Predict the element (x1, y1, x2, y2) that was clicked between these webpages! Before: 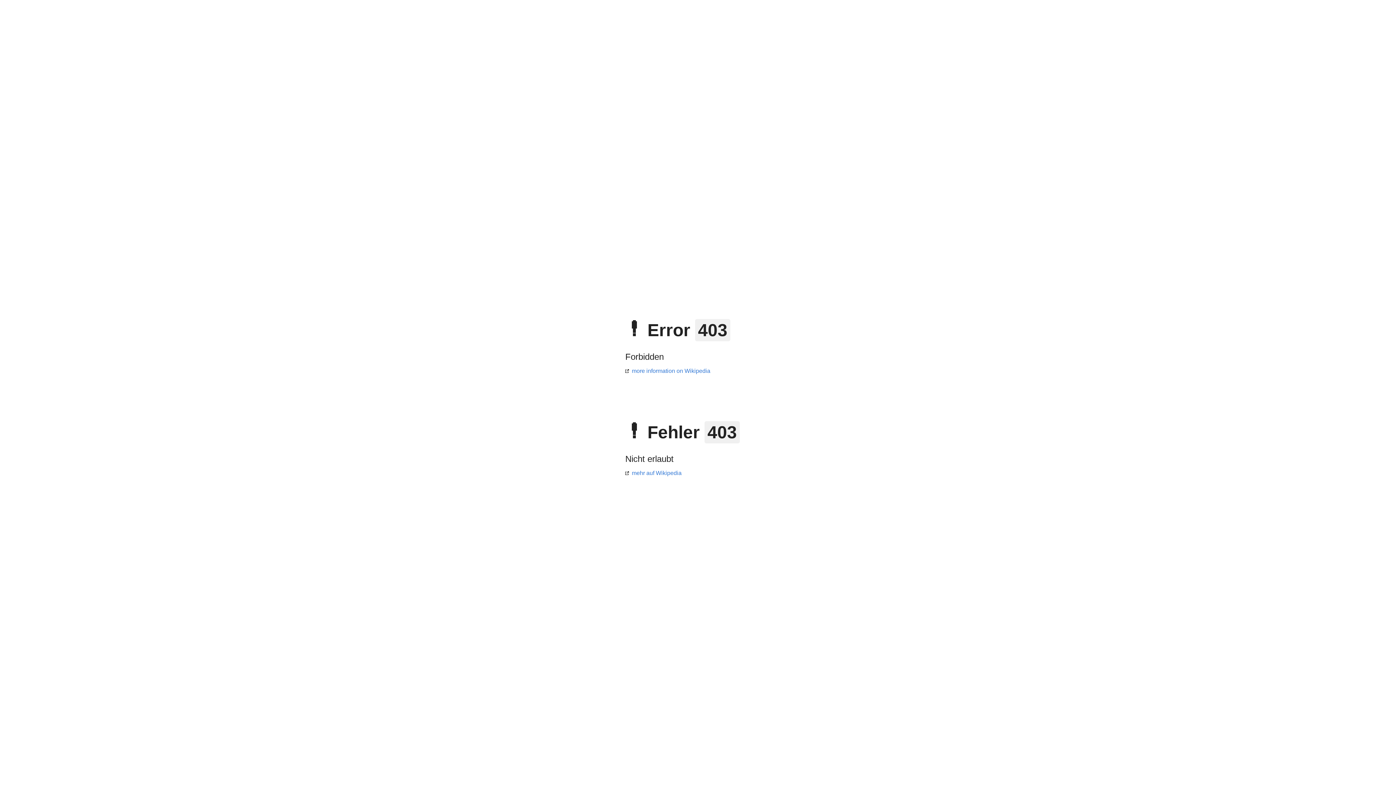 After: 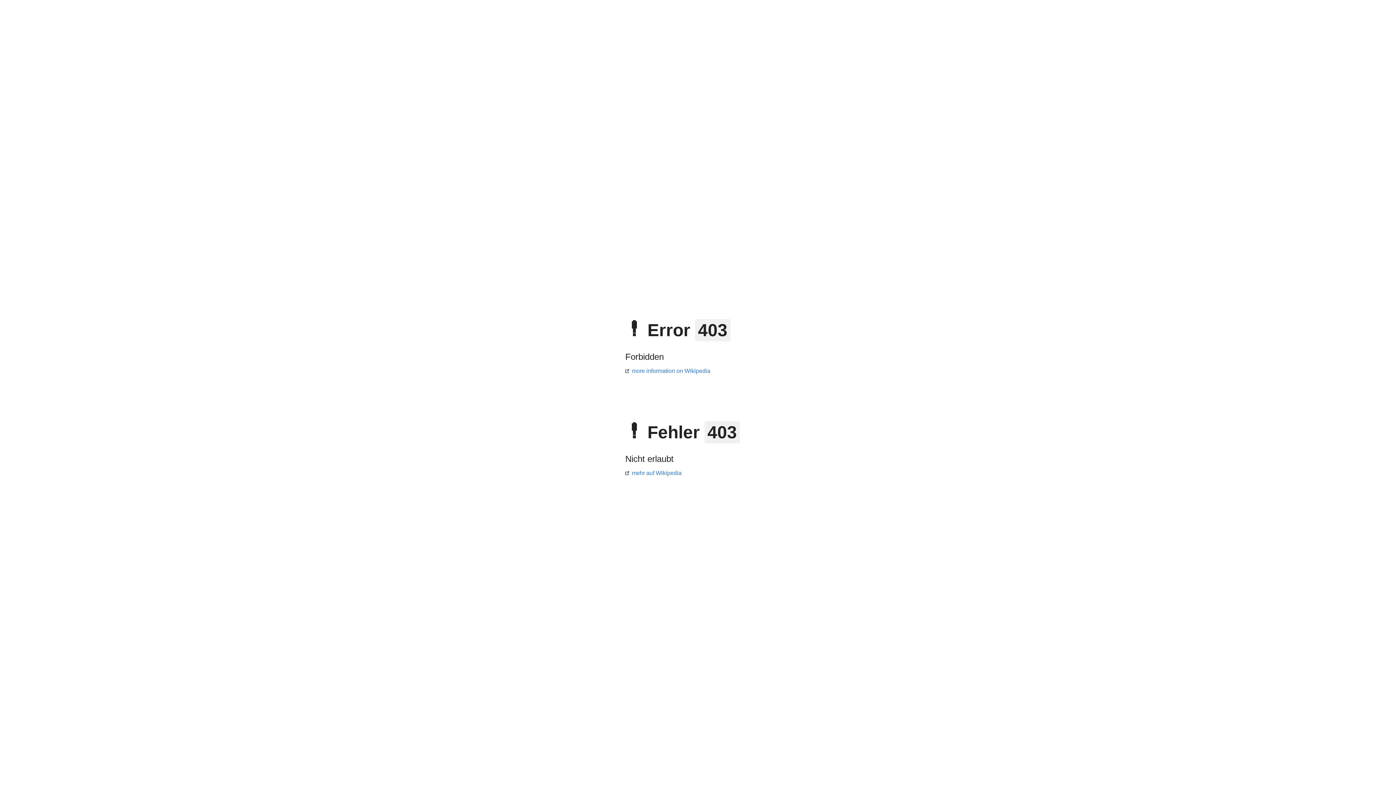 Action: bbox: (625, 368, 710, 374) label: more information on Wikipedia